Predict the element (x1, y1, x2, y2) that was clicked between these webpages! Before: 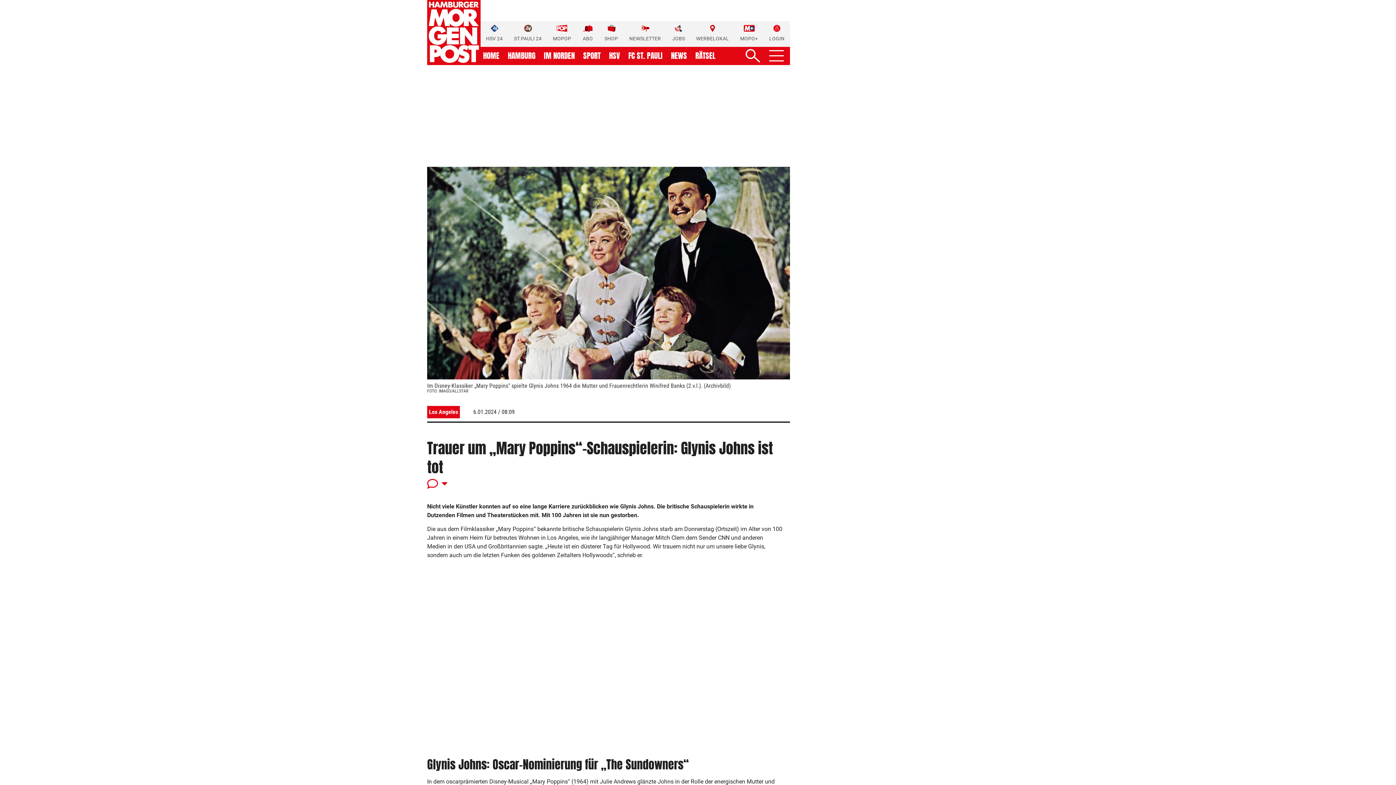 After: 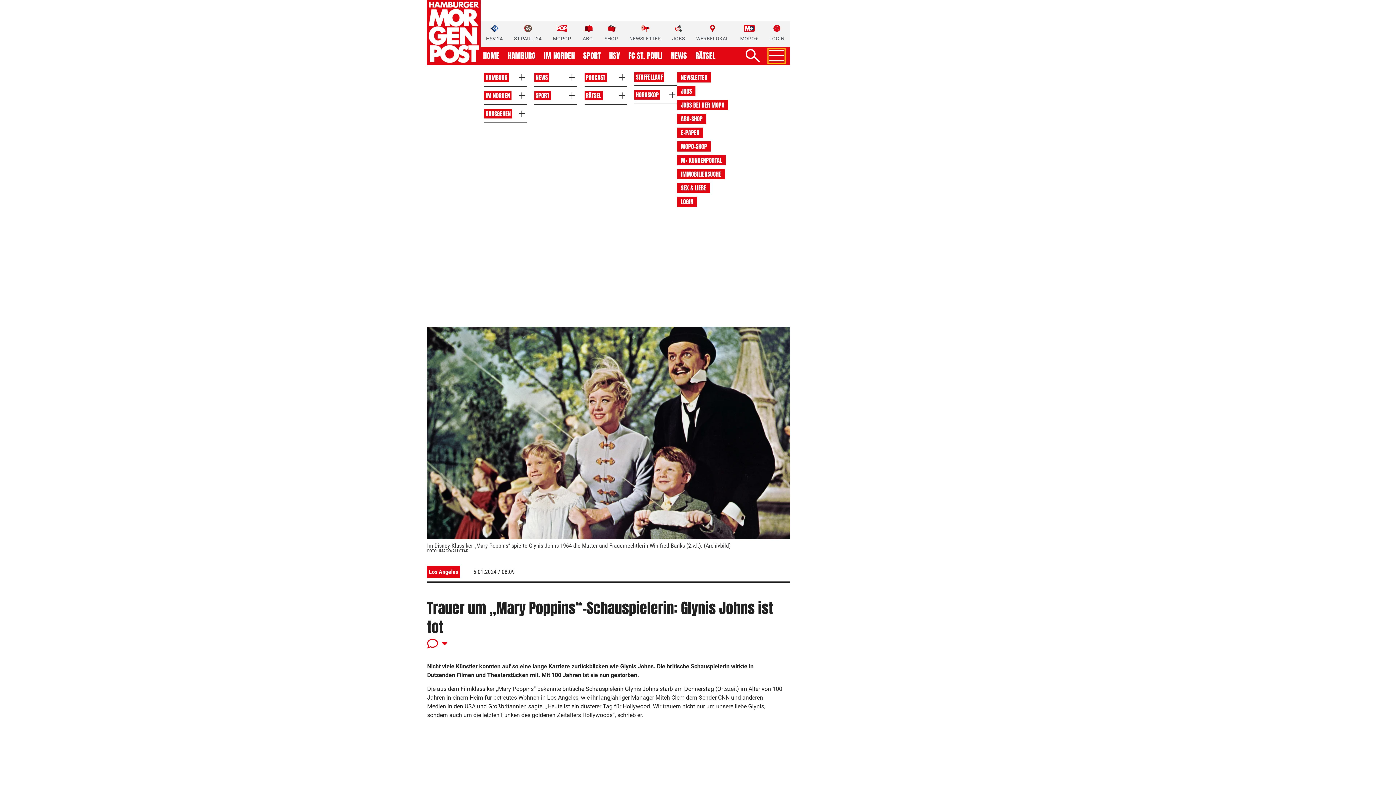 Action: bbox: (769, 50, 783, 62) label: Navigation ein-/ausblenden